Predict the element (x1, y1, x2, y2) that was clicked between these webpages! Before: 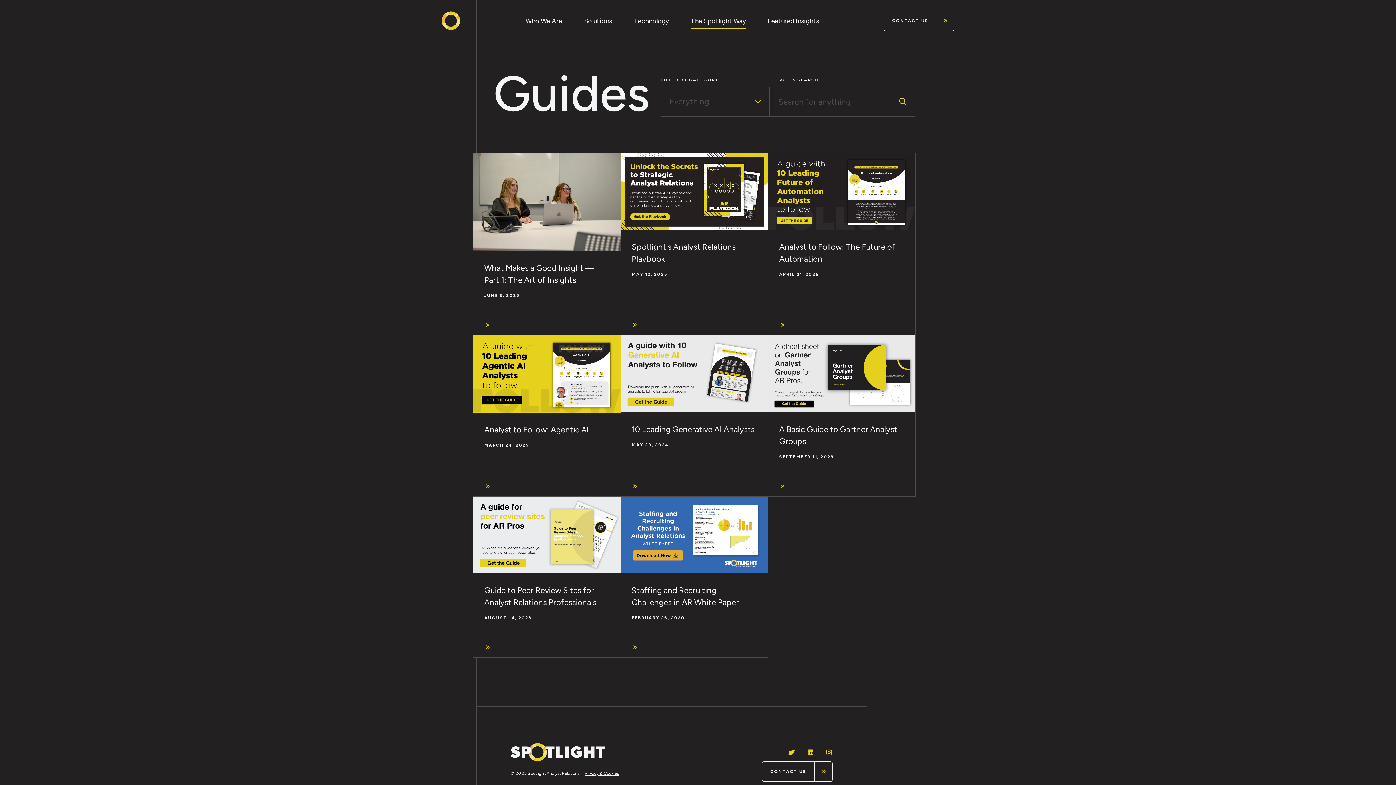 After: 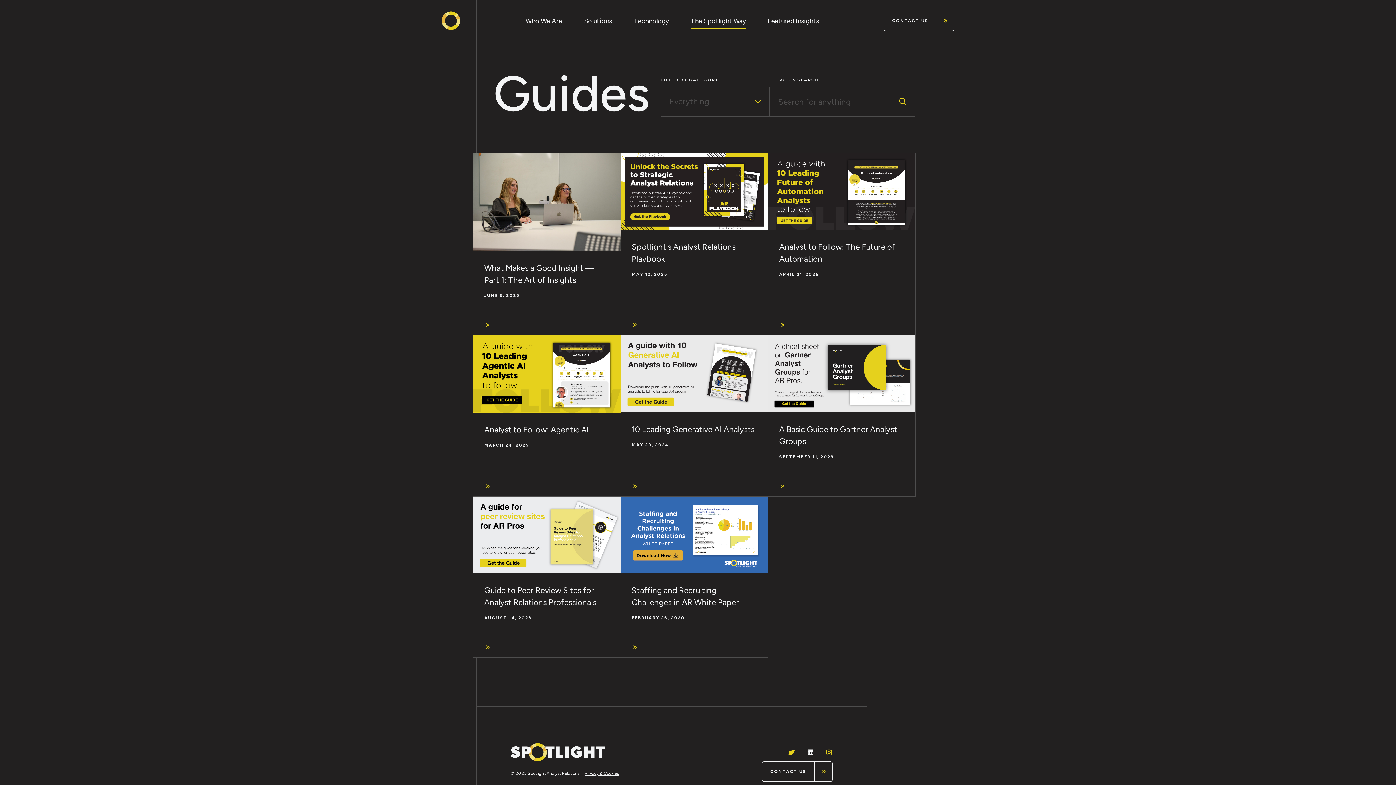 Action: bbox: (804, 746, 817, 760) label: Graphic icon for linkedin